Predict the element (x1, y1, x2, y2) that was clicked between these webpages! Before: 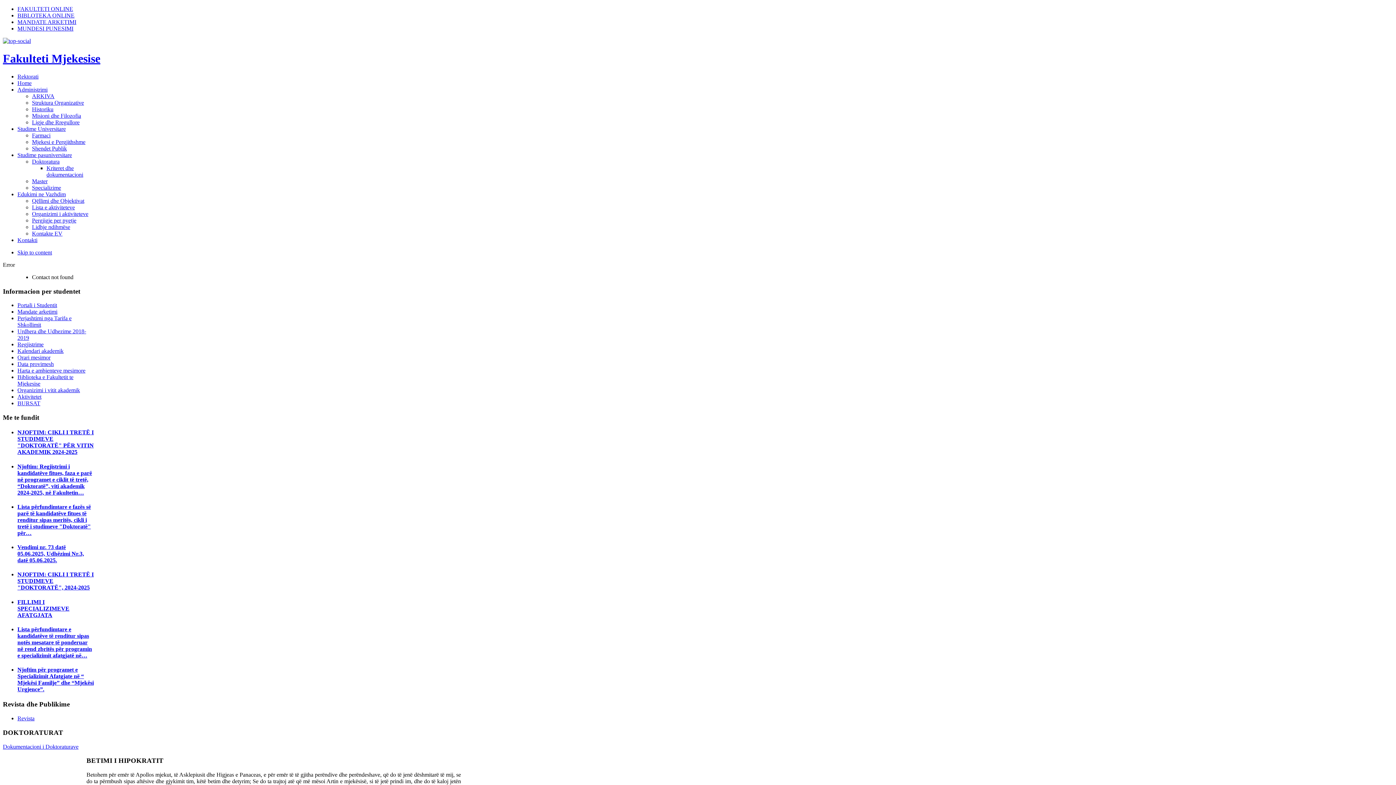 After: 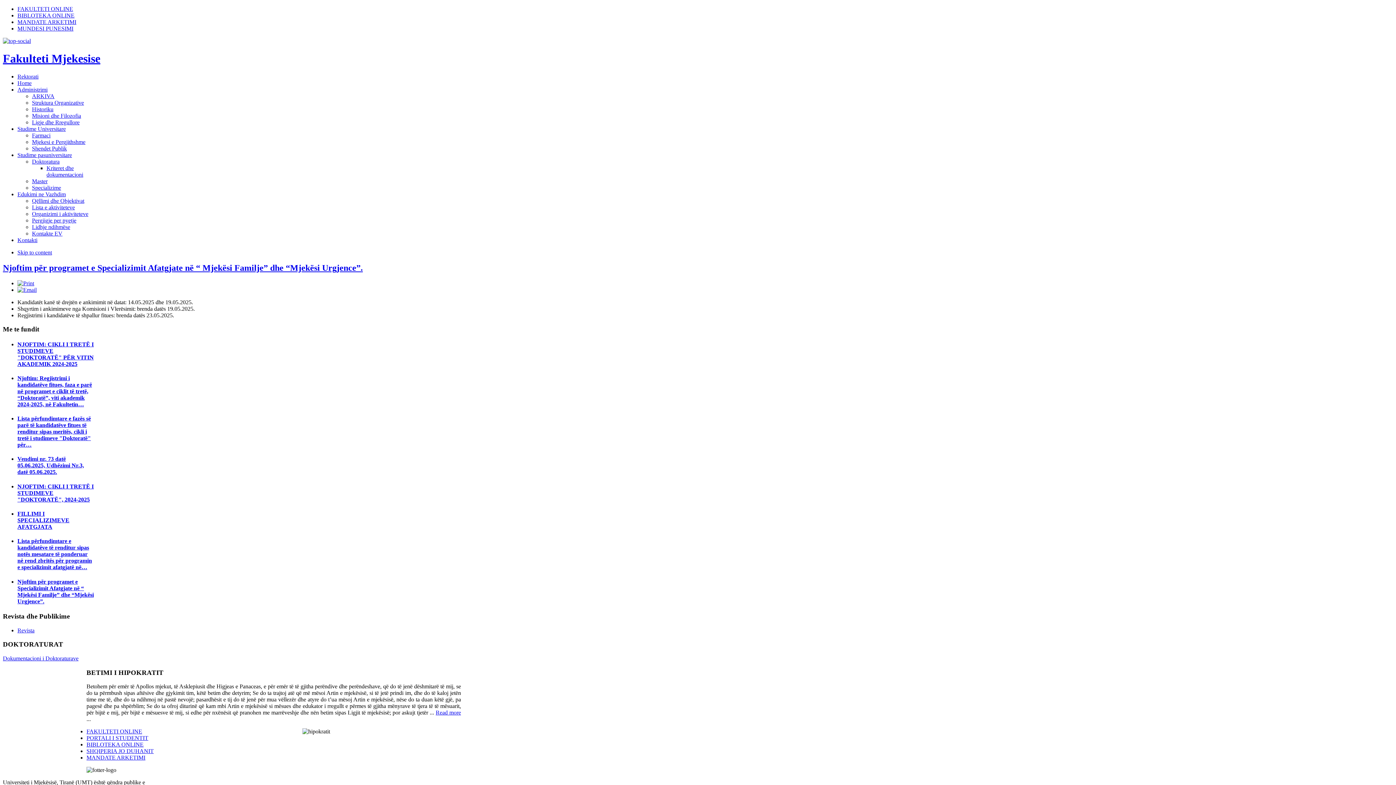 Action: label: Njoftim për programet e Specializimit Afatgjate në “ Mjekësi Familje” dhe “Mjekësi Urgjence”. bbox: (17, 666, 93, 692)